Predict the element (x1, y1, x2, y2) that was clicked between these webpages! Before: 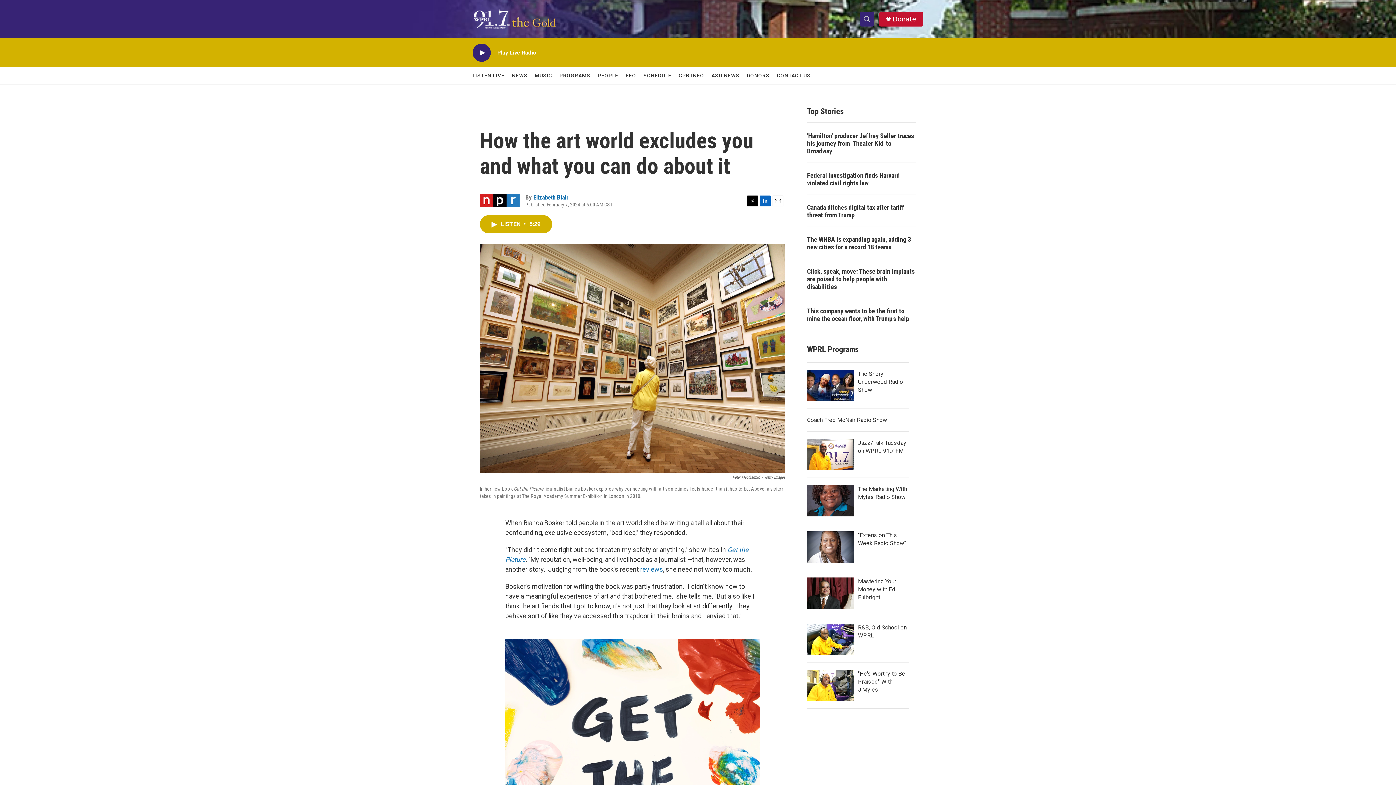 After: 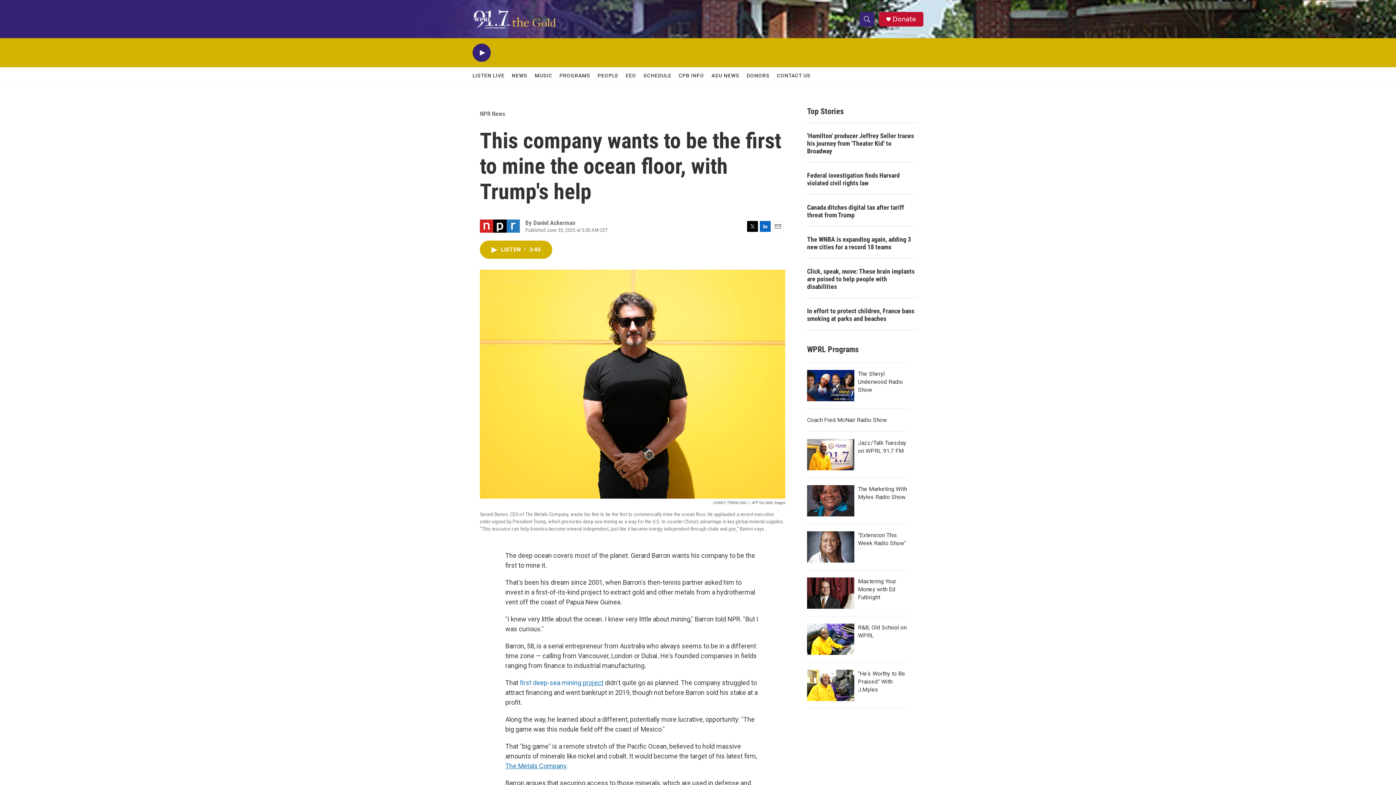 Action: bbox: (807, 307, 916, 322) label: This company wants to be the first to mine the ocean floor, with Trump's help